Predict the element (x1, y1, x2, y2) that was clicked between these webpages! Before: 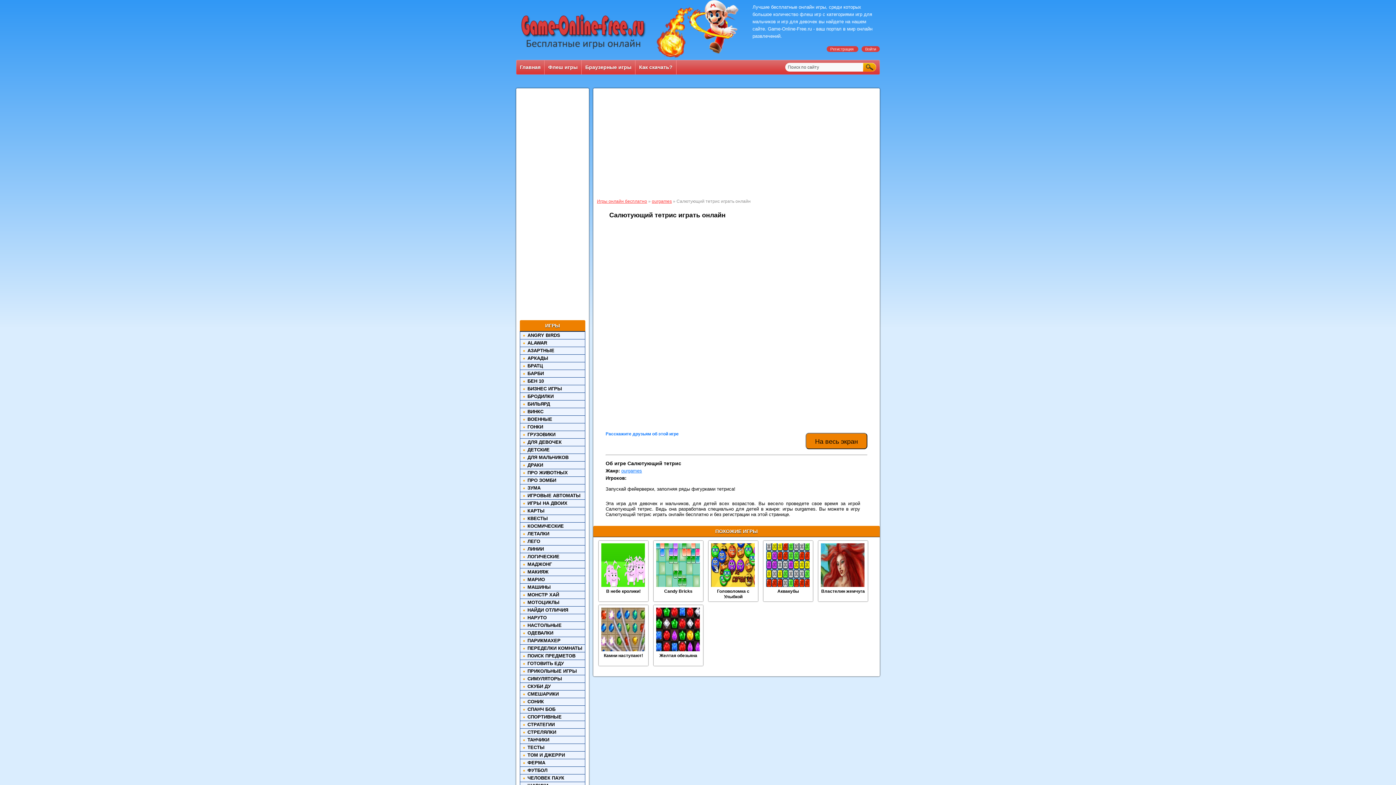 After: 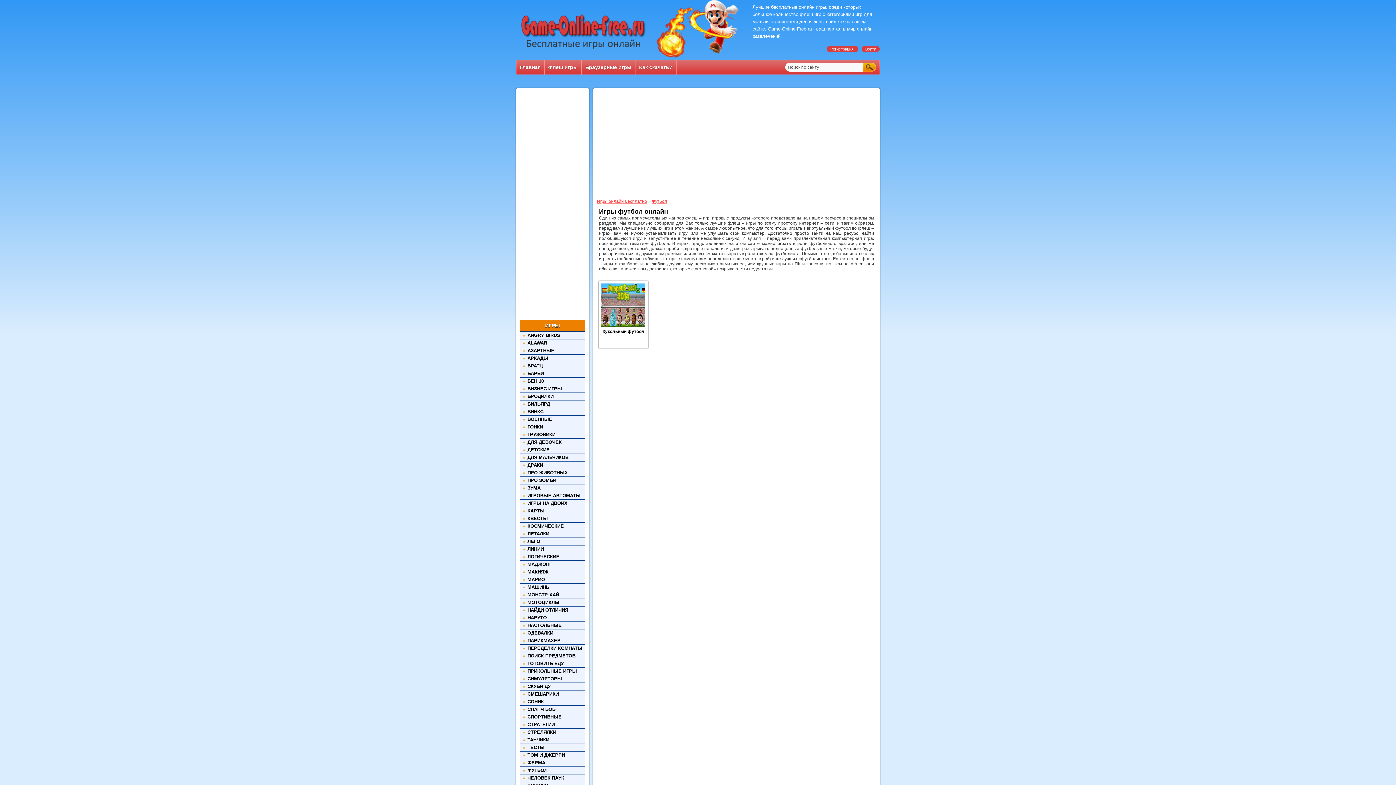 Action: label: ФУТБОЛ bbox: (520, 767, 585, 774)